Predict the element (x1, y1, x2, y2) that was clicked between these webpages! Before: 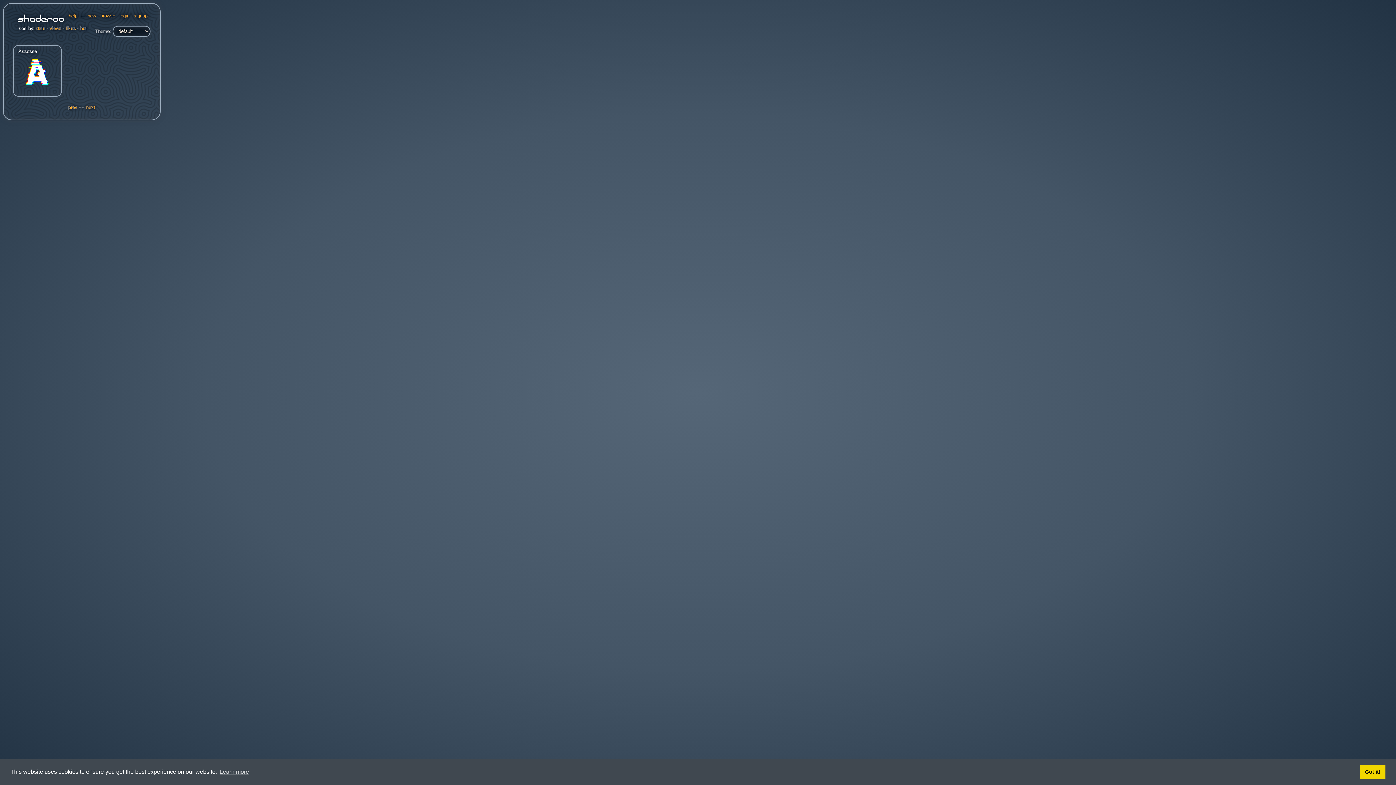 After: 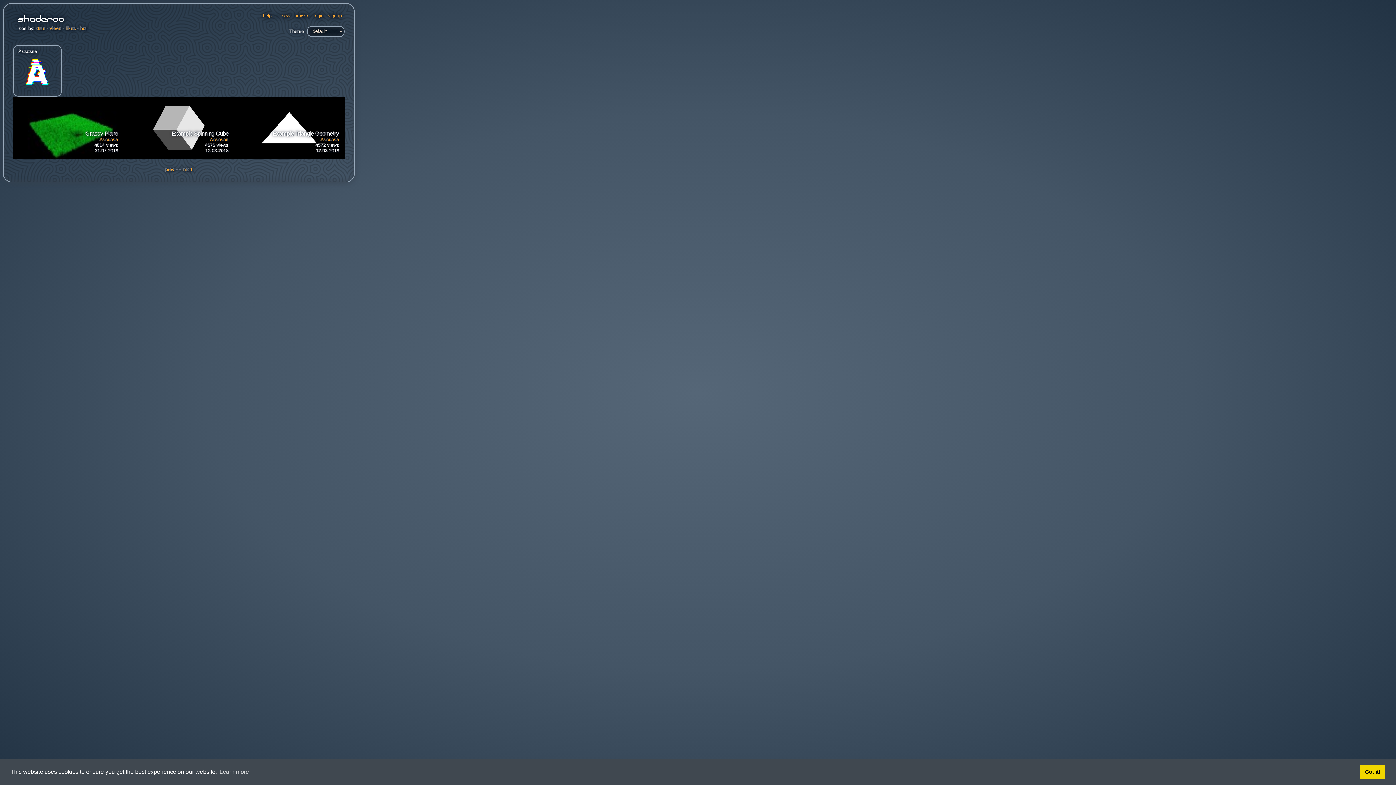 Action: label: likes bbox: (66, 25, 76, 31)